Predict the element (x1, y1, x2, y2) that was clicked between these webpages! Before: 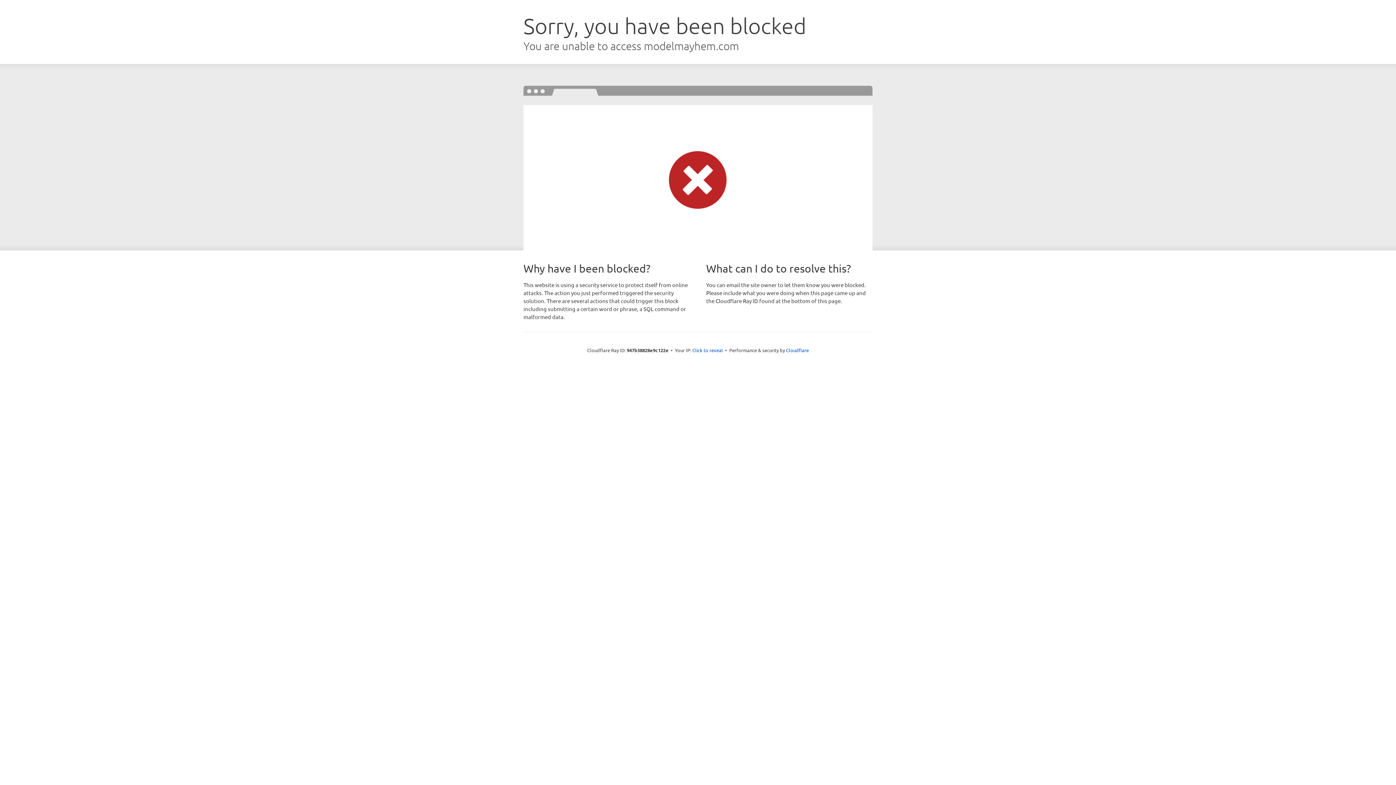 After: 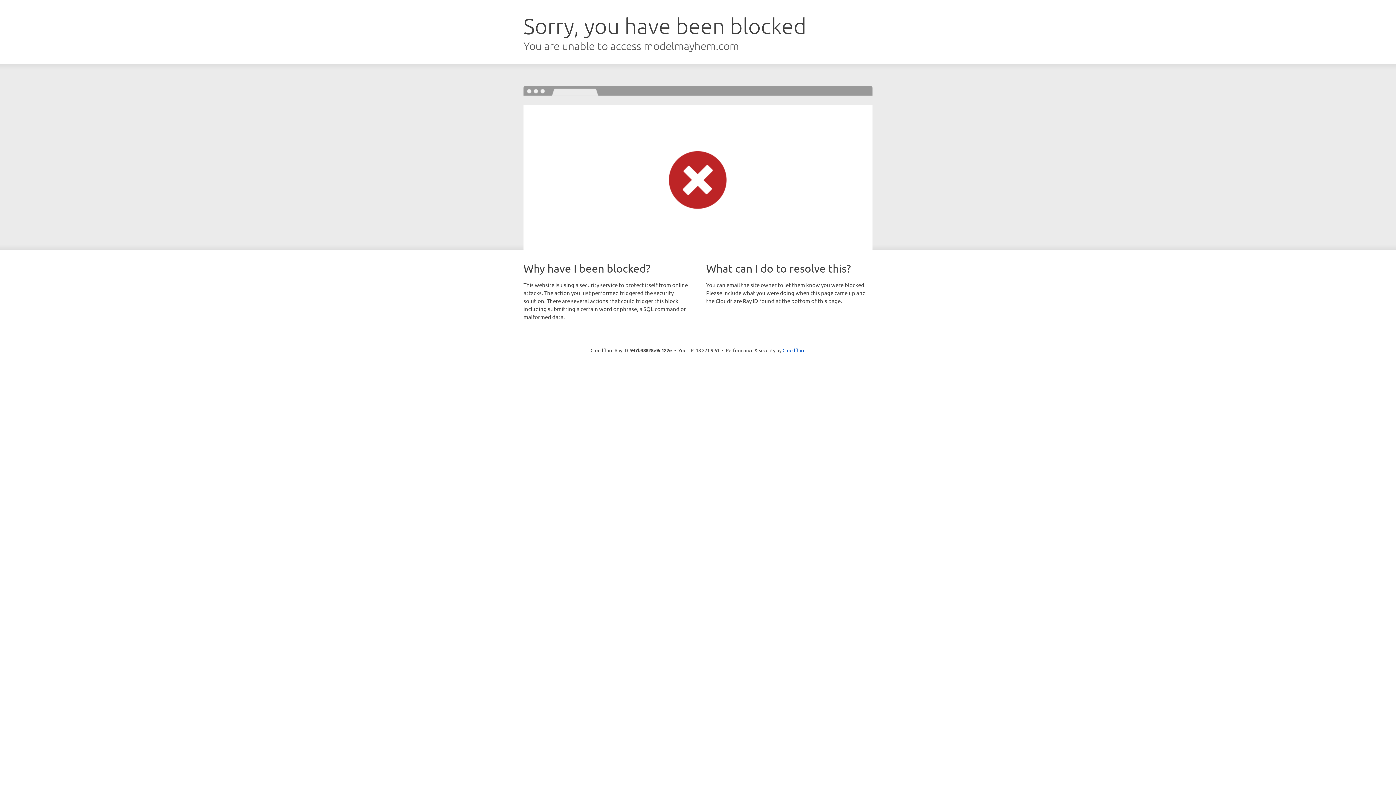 Action: label: Click to reveal bbox: (692, 346, 723, 353)